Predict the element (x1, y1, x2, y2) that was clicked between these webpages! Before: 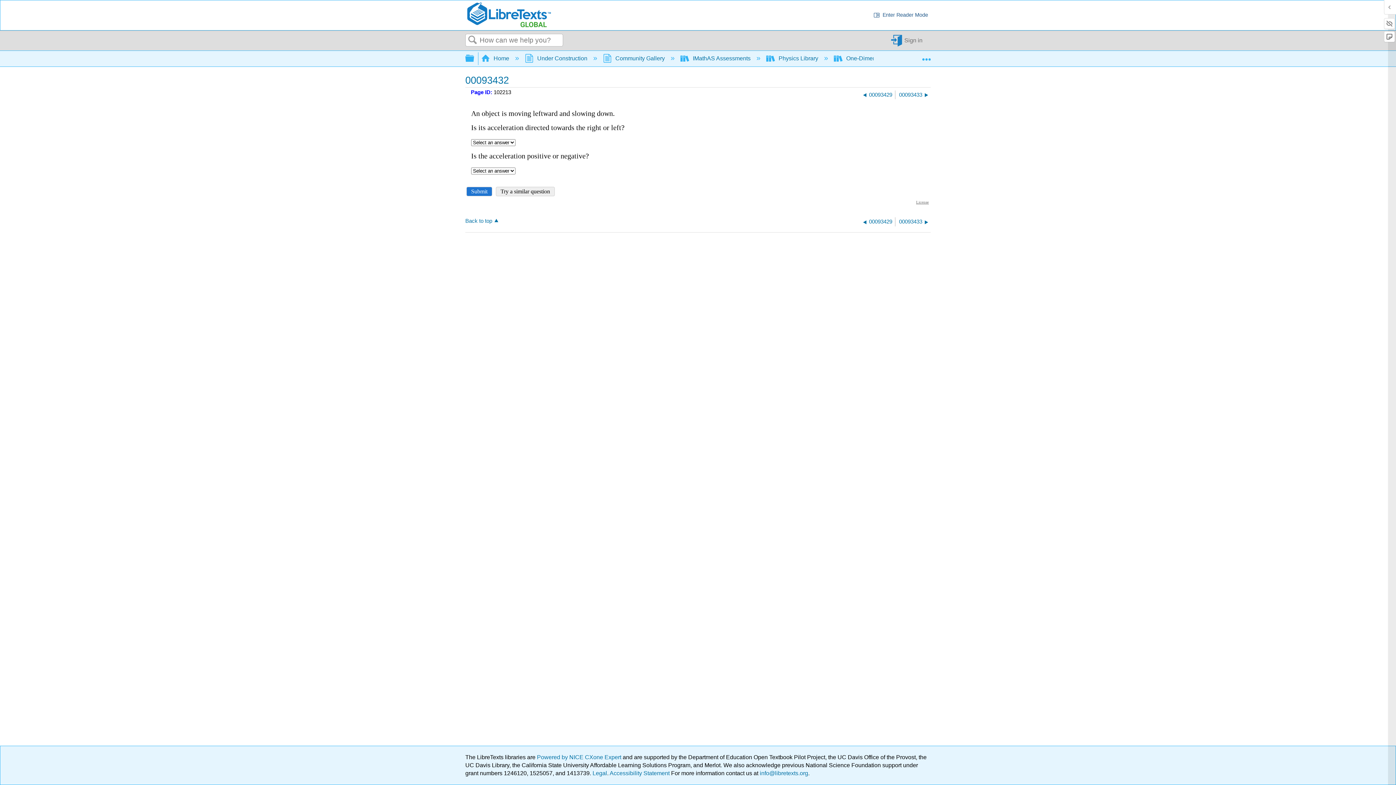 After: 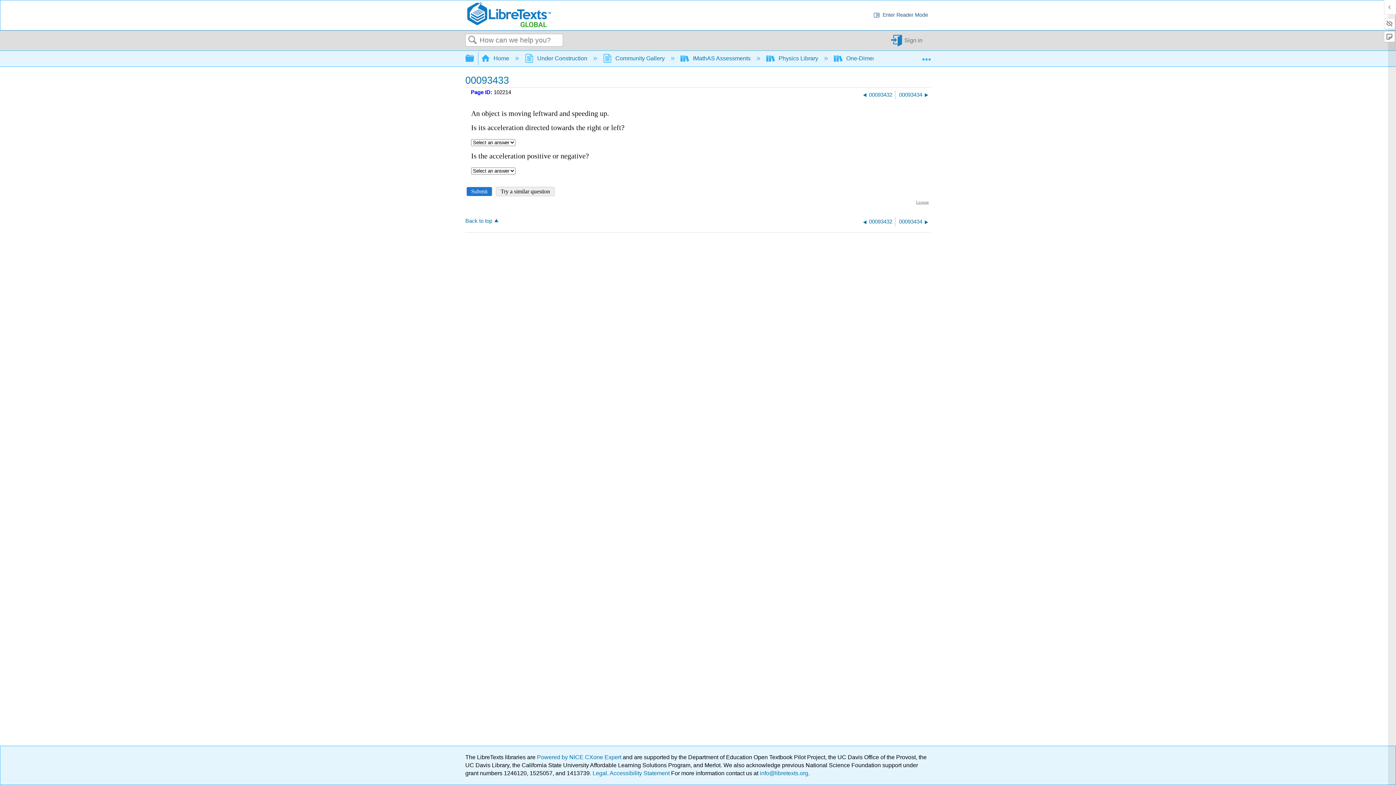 Action: bbox: (899, 90, 930, 99) label: 00093433